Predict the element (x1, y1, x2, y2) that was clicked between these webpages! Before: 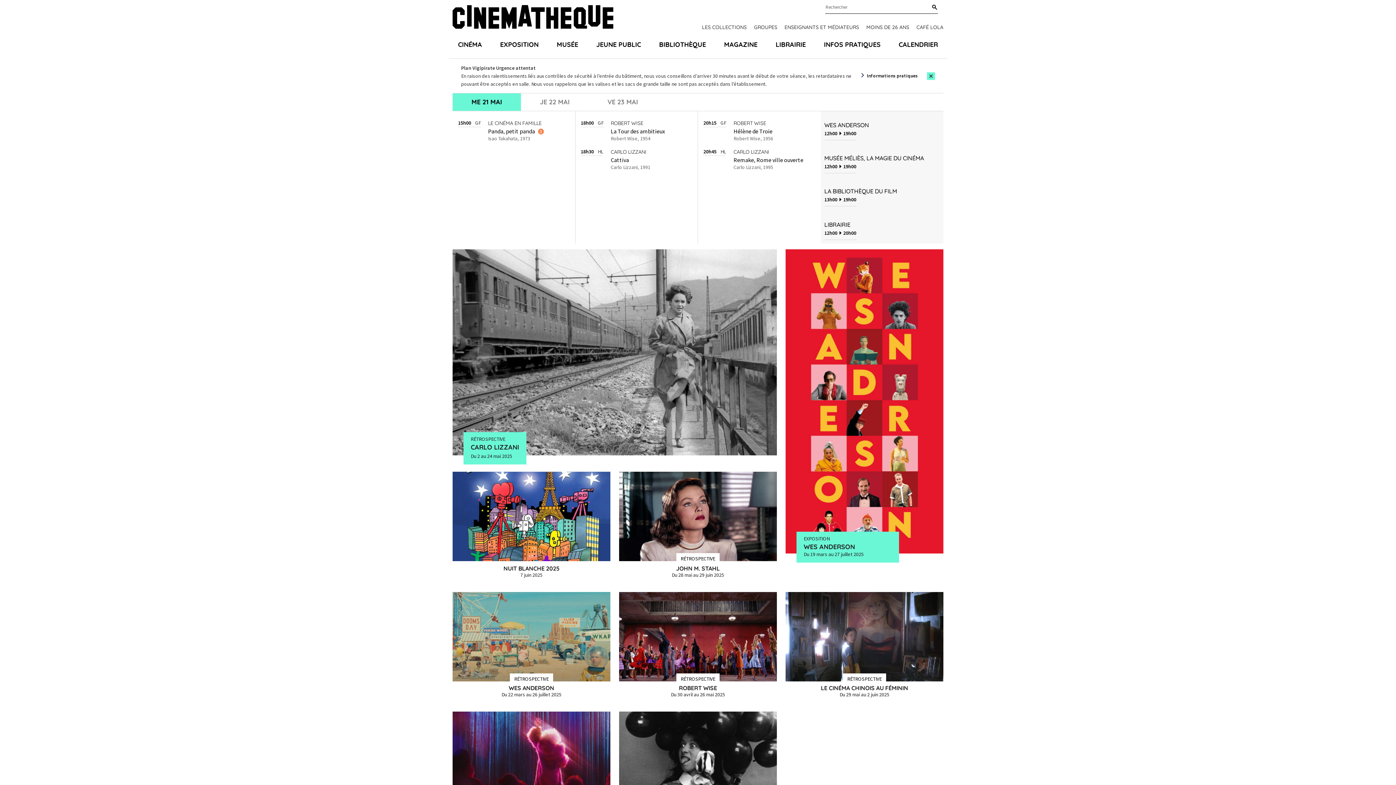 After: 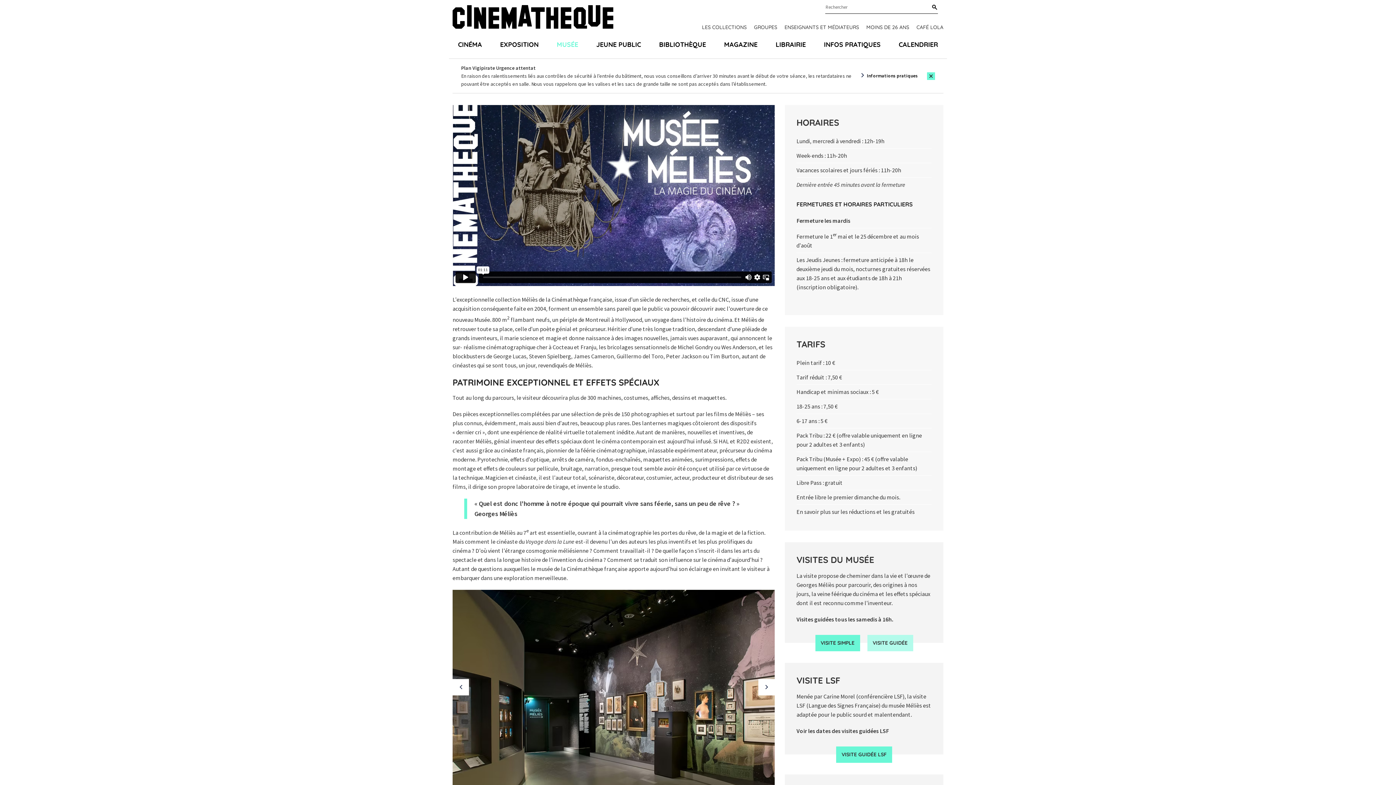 Action: label: MUSÉE bbox: (547, 30, 587, 58)